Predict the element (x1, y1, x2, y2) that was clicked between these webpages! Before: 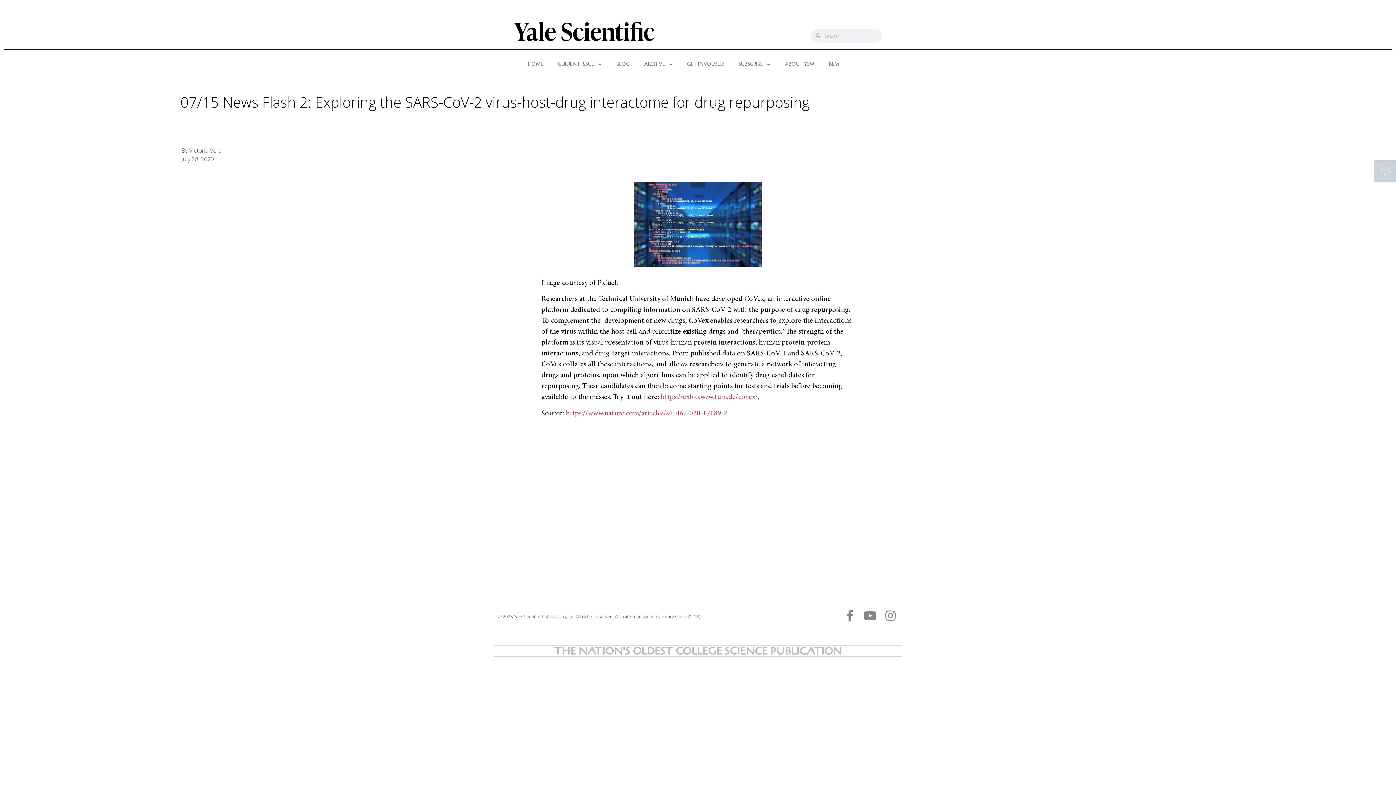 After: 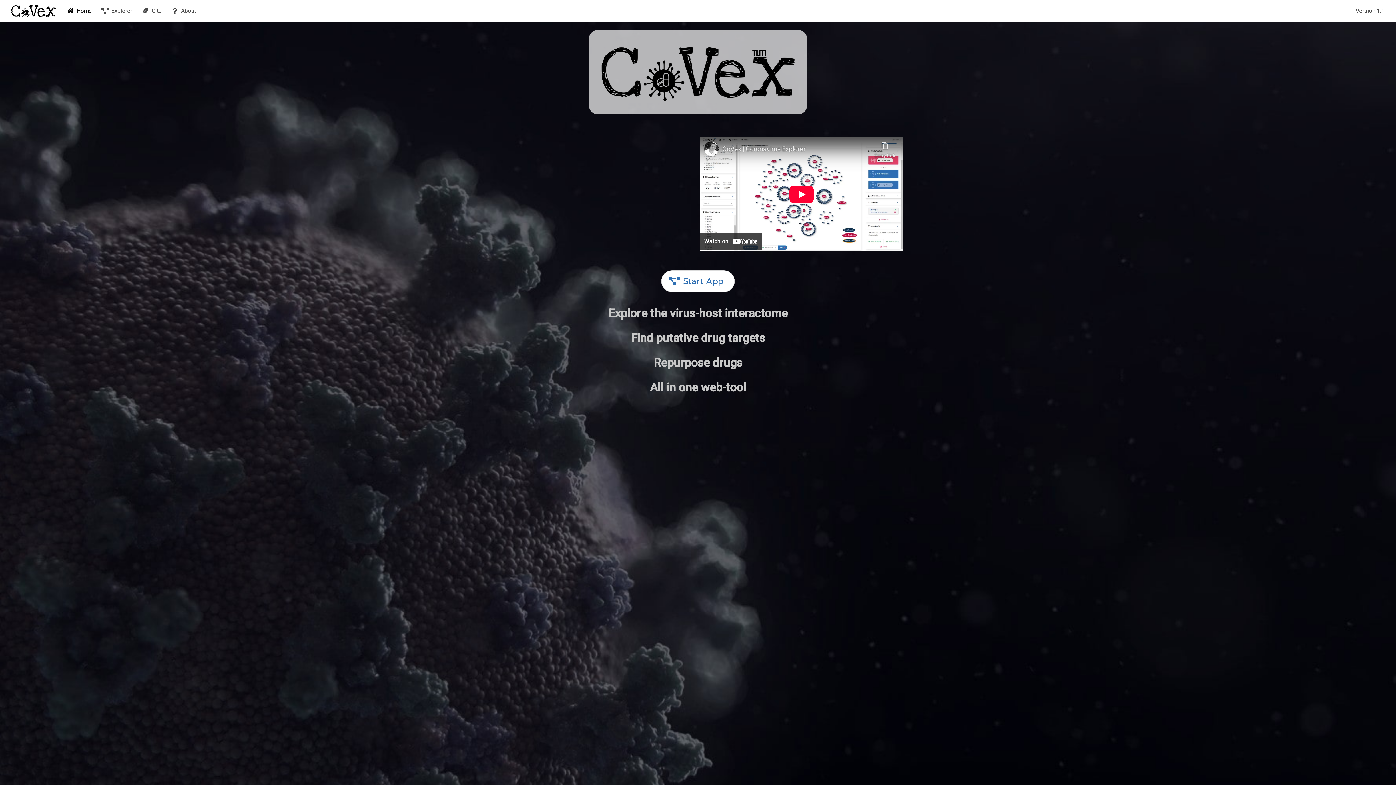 Action: label: https://exbio.wzw.tum.de/covex/ bbox: (660, 393, 758, 401)